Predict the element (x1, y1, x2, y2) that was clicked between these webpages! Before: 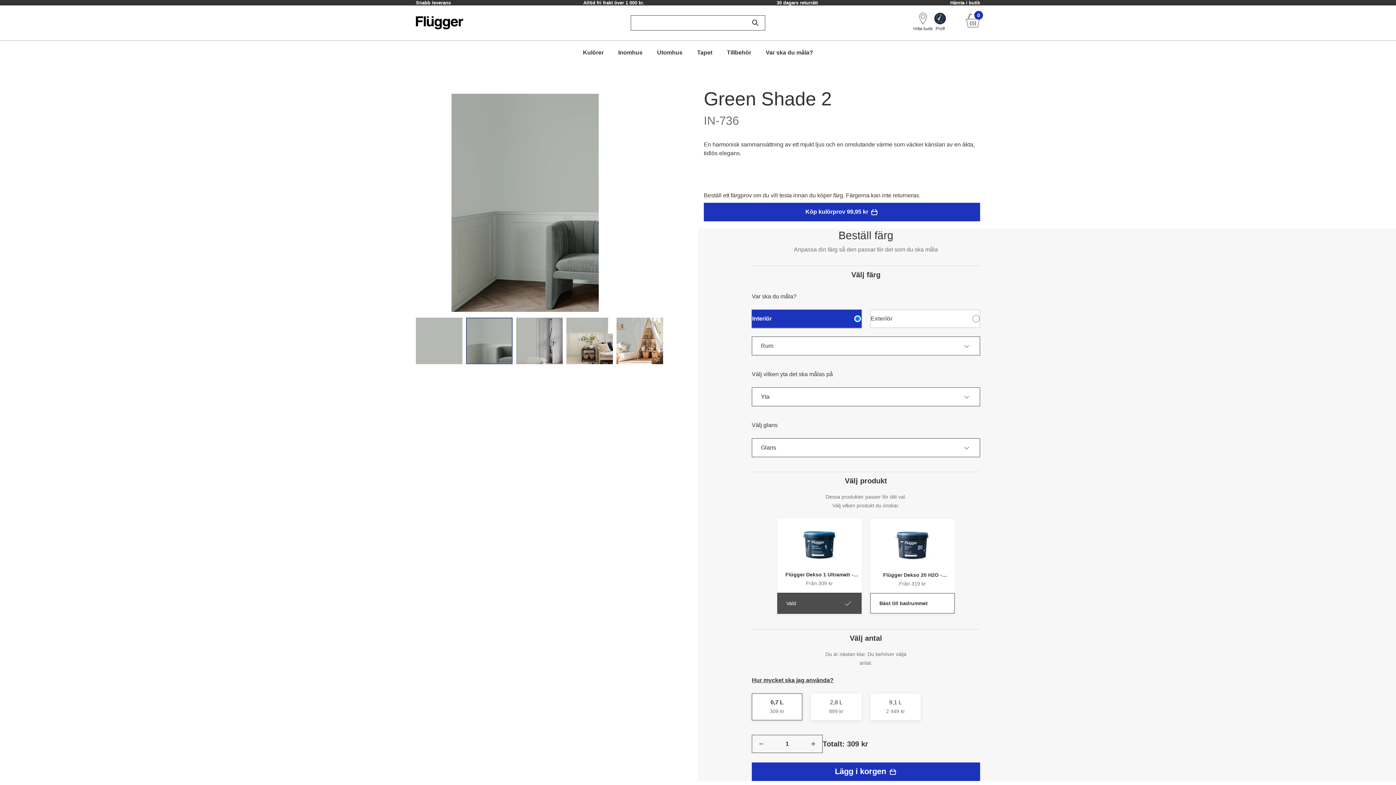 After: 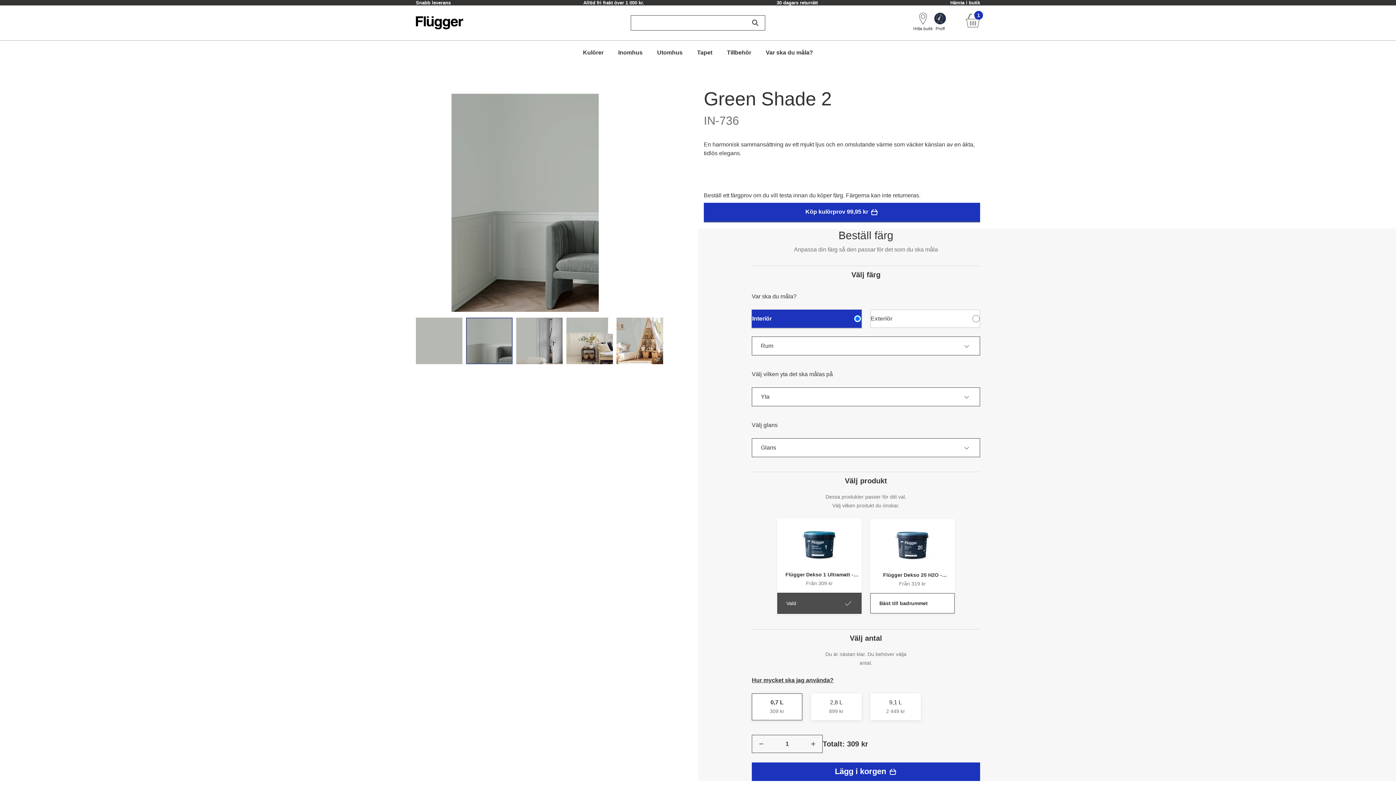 Action: label: Köp kulörprov 99,95 kr  bbox: (704, 202, 980, 221)